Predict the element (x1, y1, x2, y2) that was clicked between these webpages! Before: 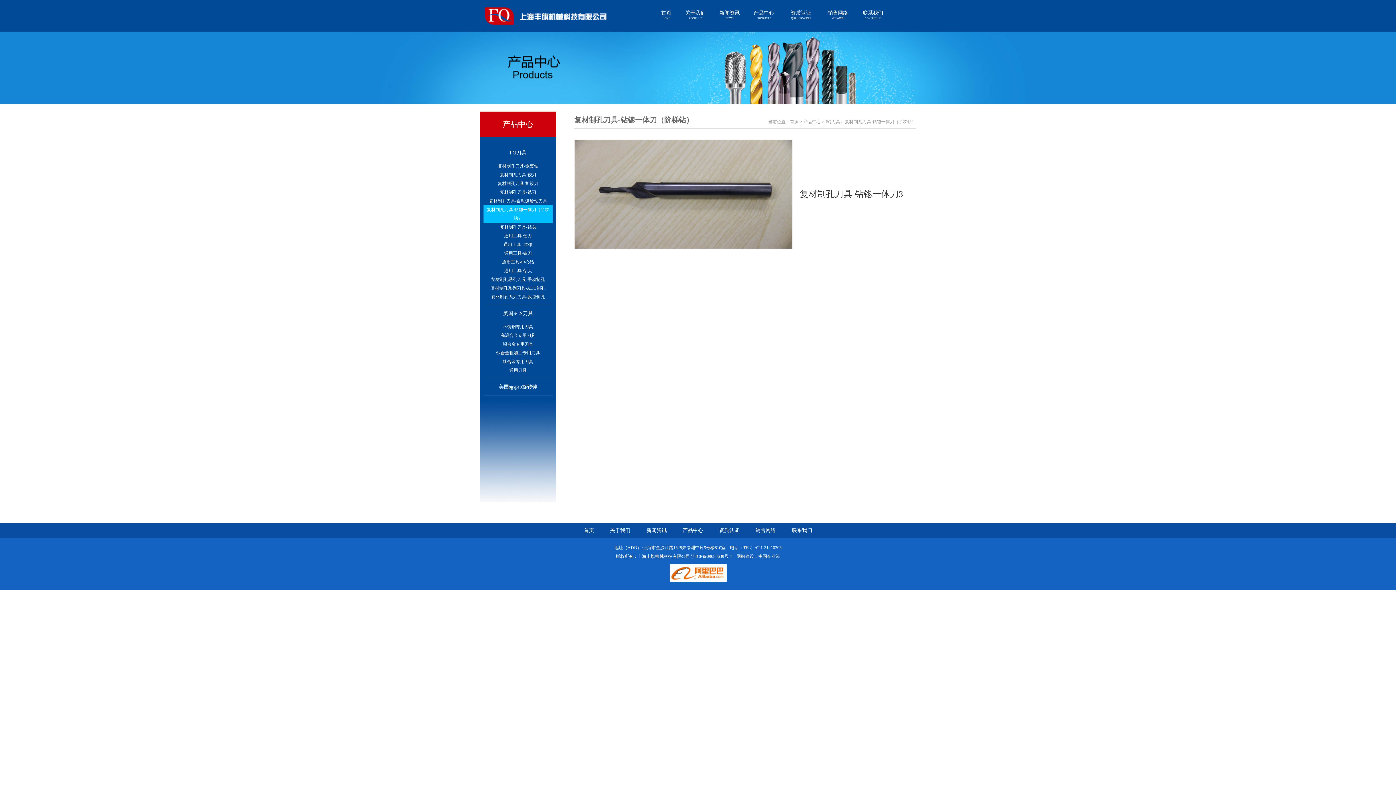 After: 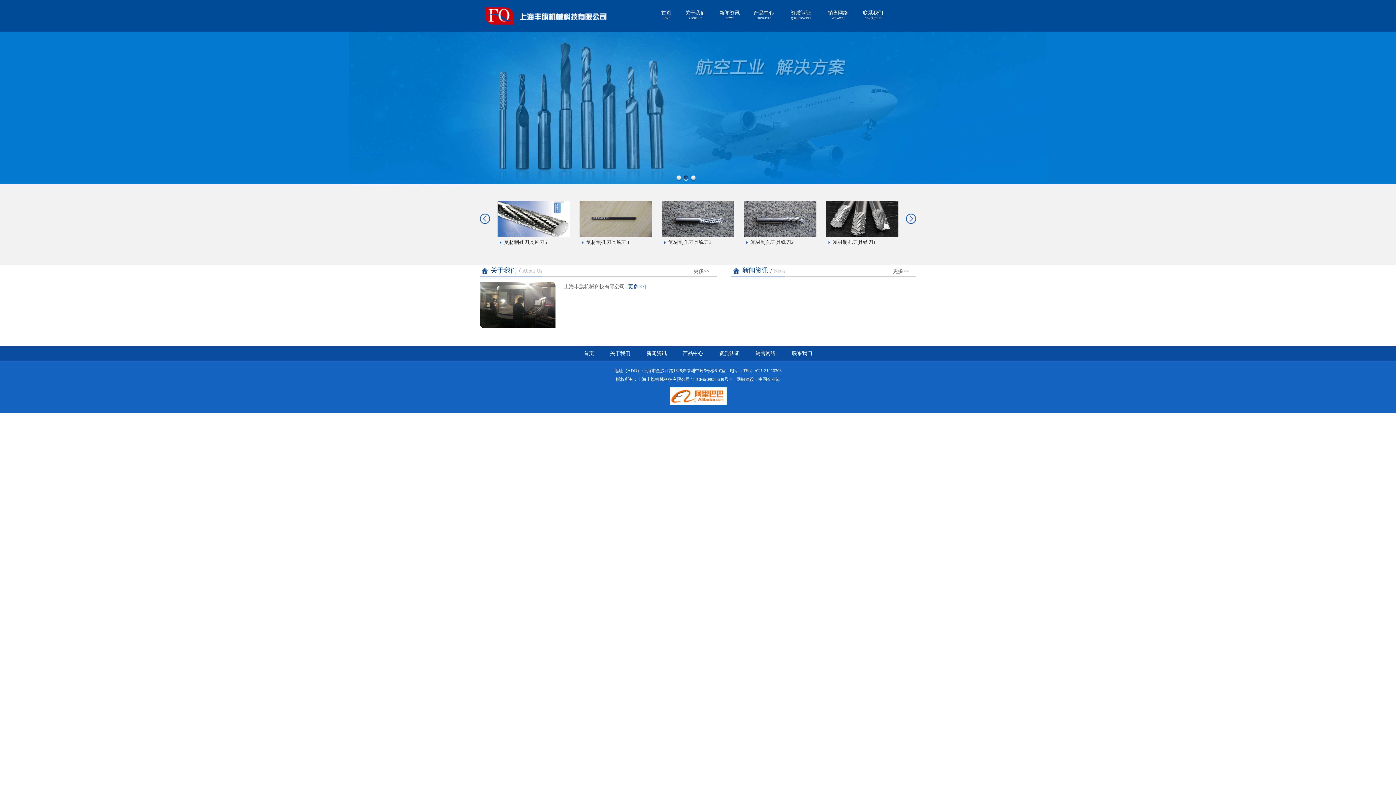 Action: label: 首页 bbox: (790, 119, 798, 124)